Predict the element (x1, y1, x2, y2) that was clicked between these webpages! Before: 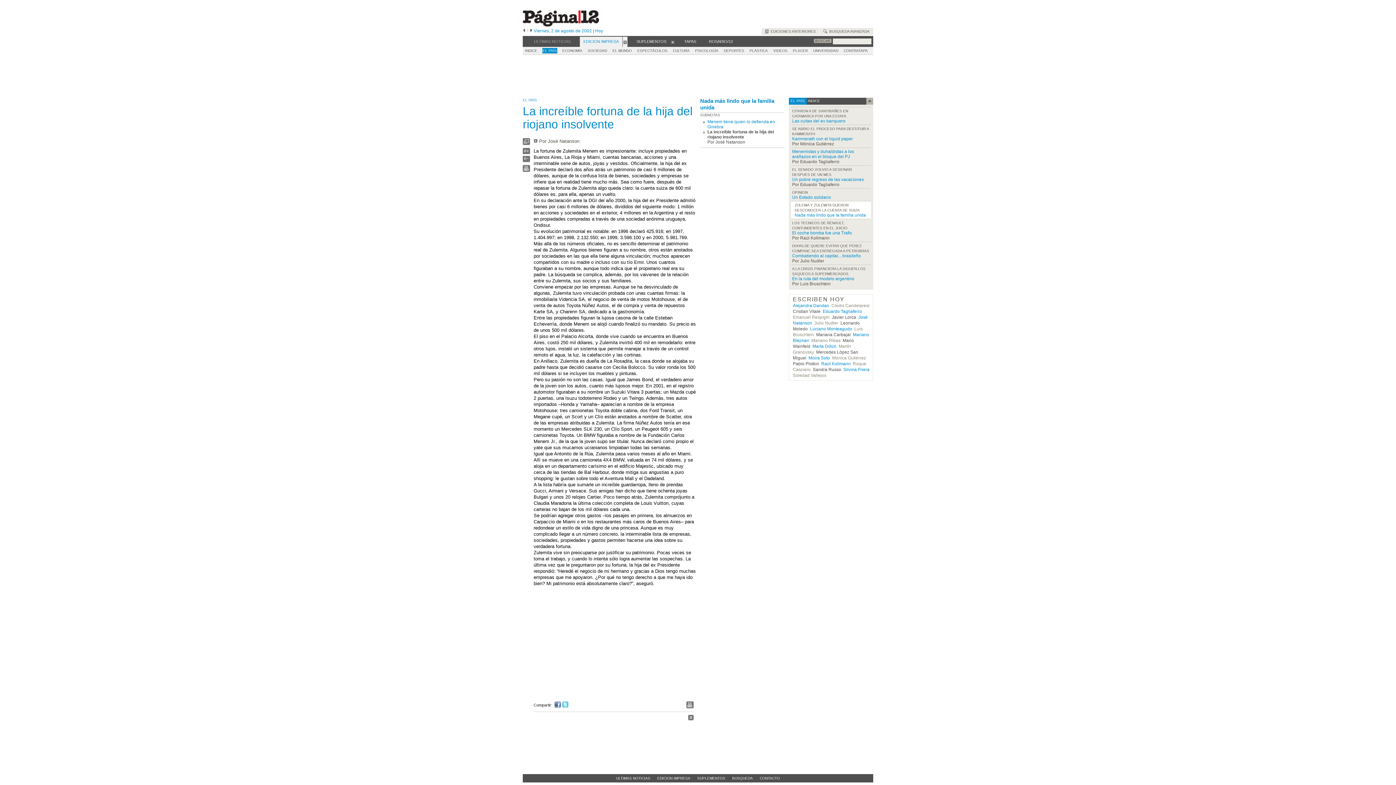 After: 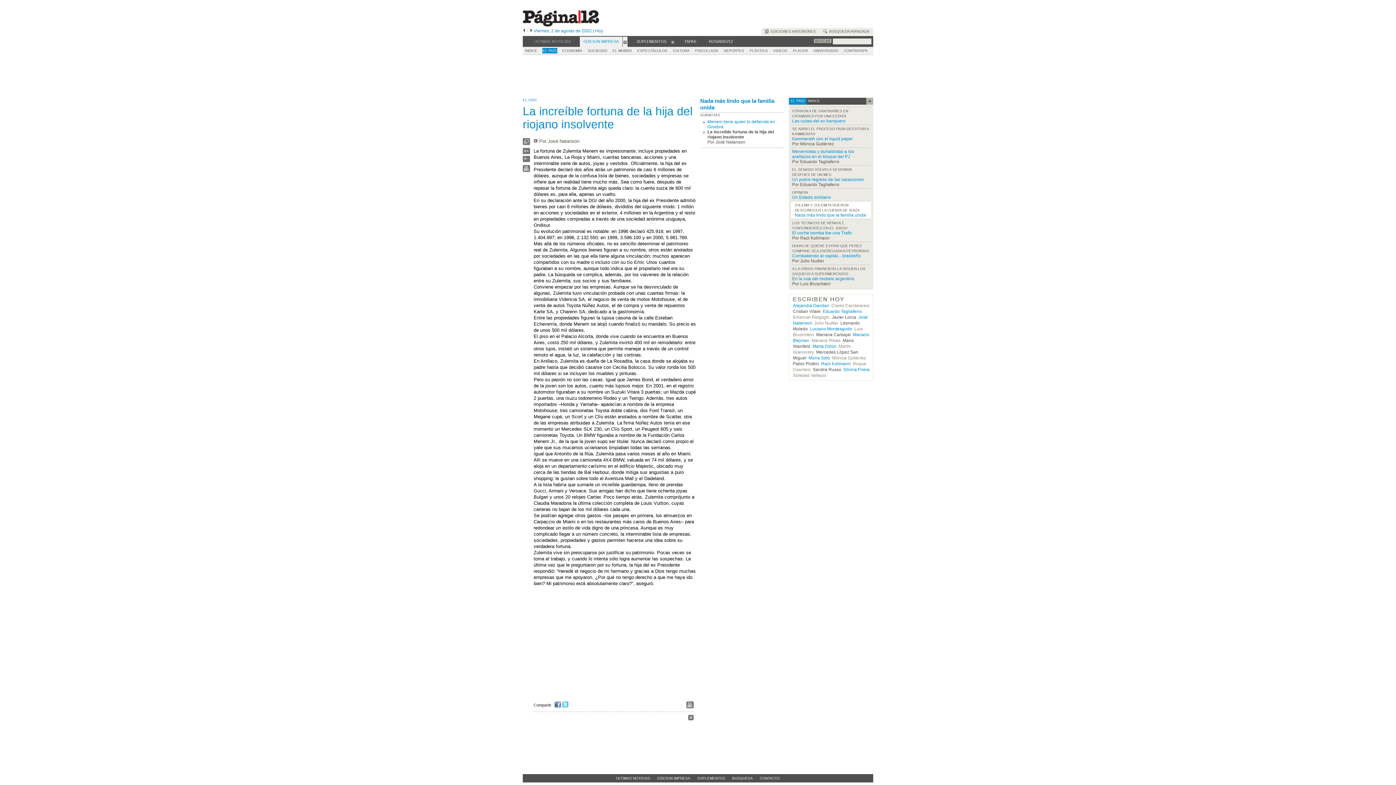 Action: bbox: (622, 36, 627, 46)